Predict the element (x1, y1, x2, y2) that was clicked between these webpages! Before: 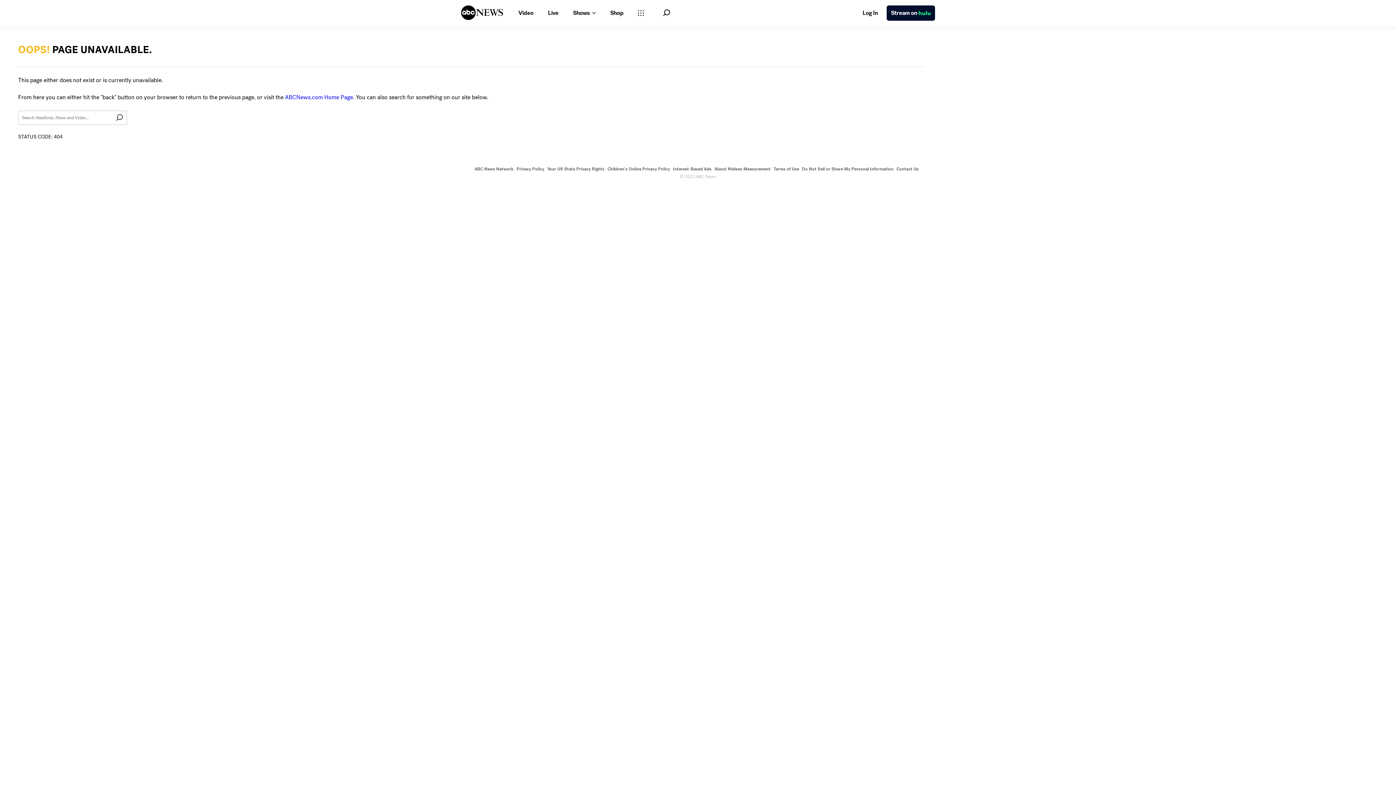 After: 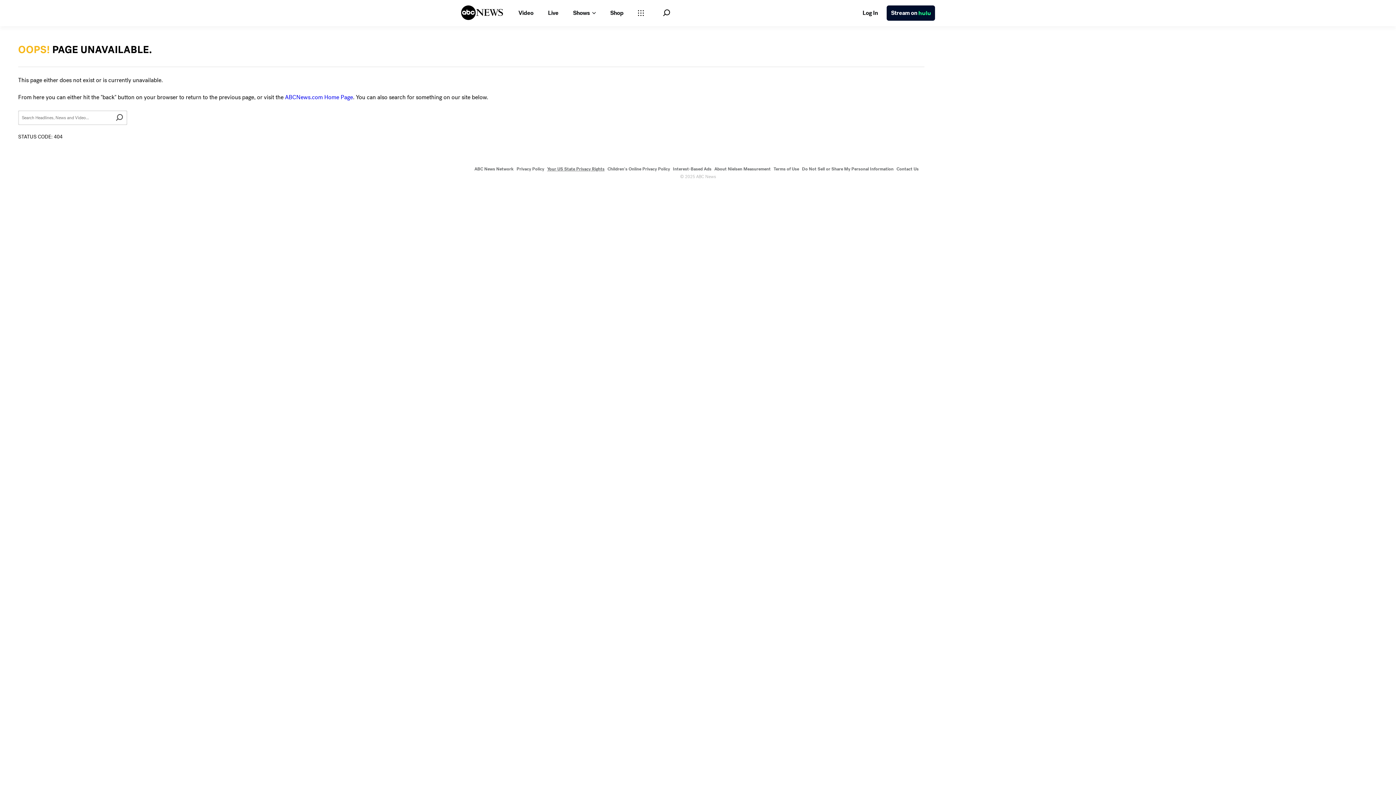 Action: bbox: (547, 166, 604, 172) label: Your US State Privacy Rights